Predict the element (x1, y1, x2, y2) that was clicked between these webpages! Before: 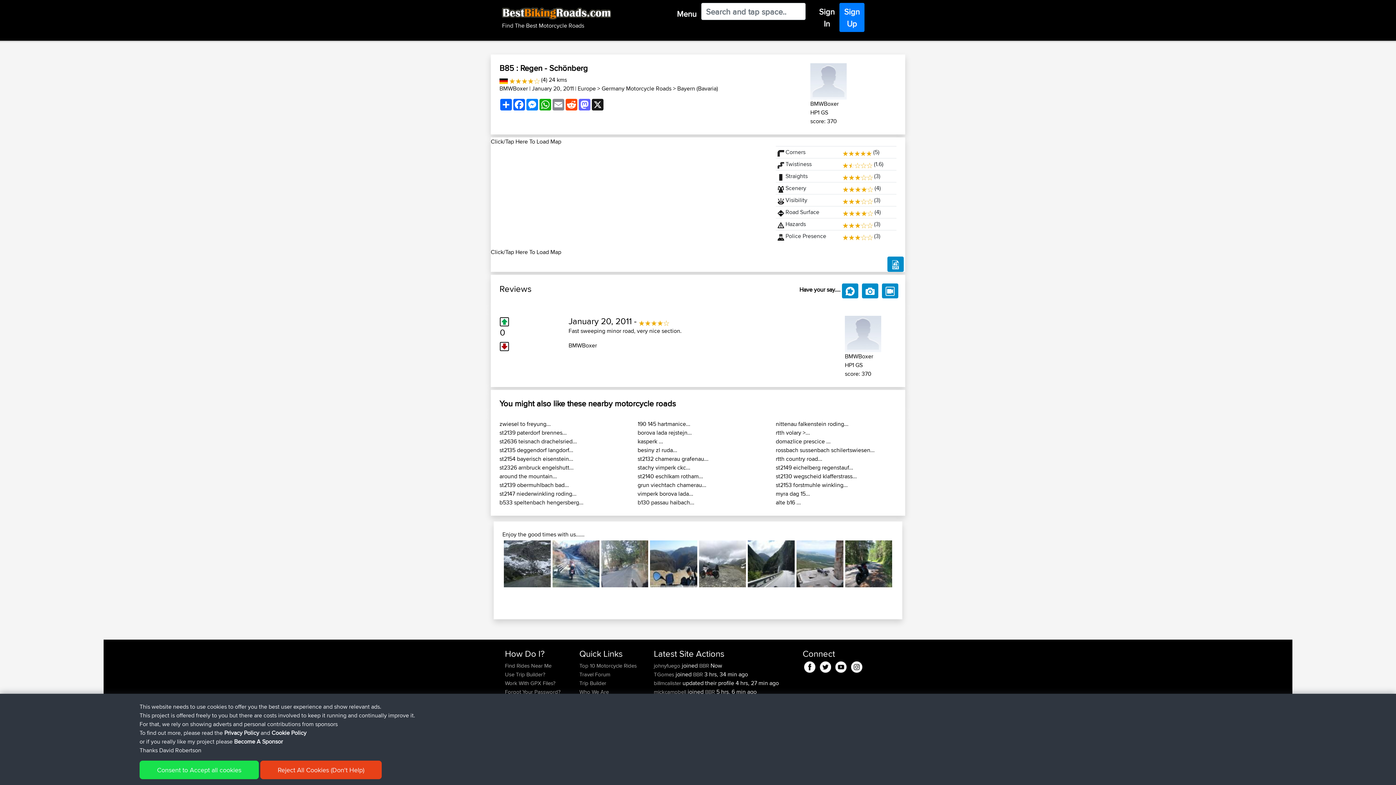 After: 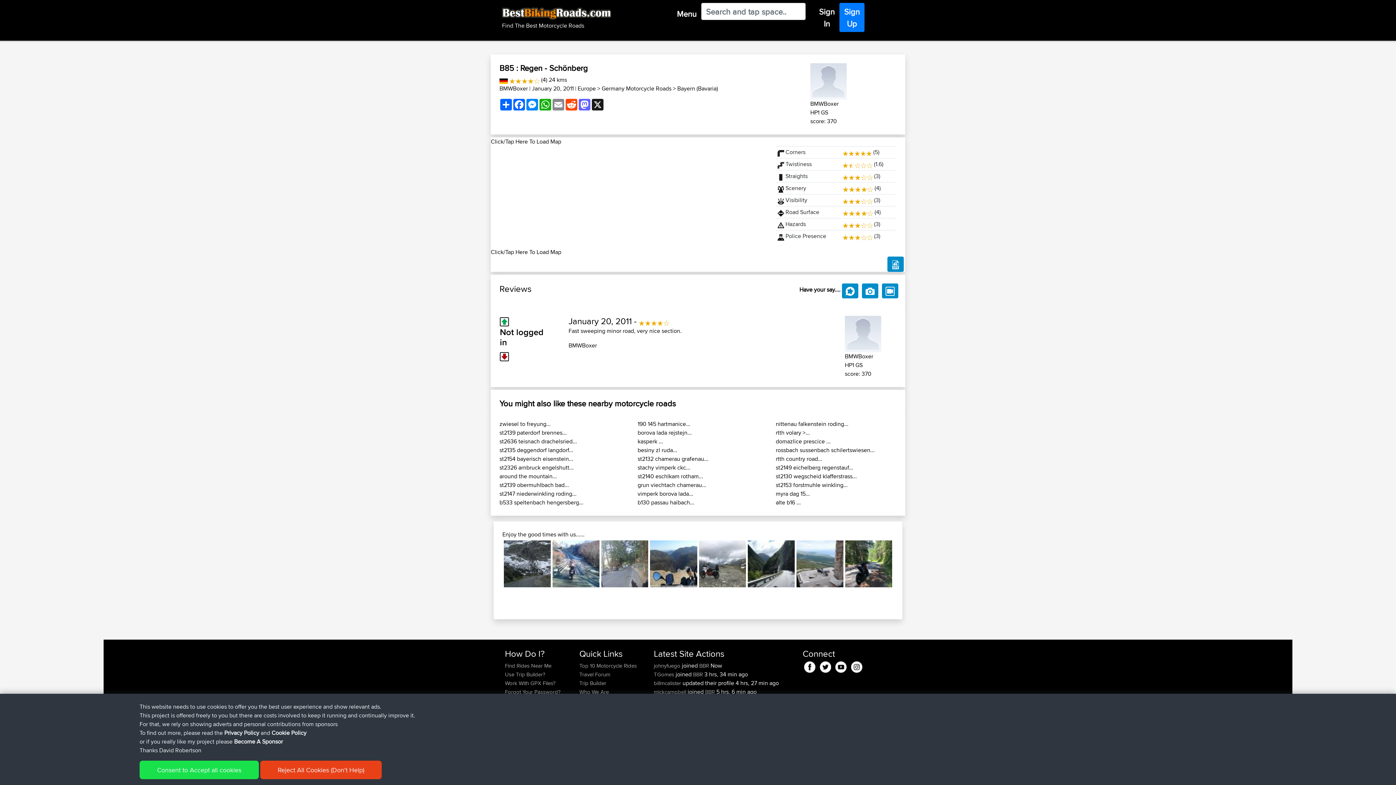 Action: label: 0 bbox: (500, 327, 509, 337)